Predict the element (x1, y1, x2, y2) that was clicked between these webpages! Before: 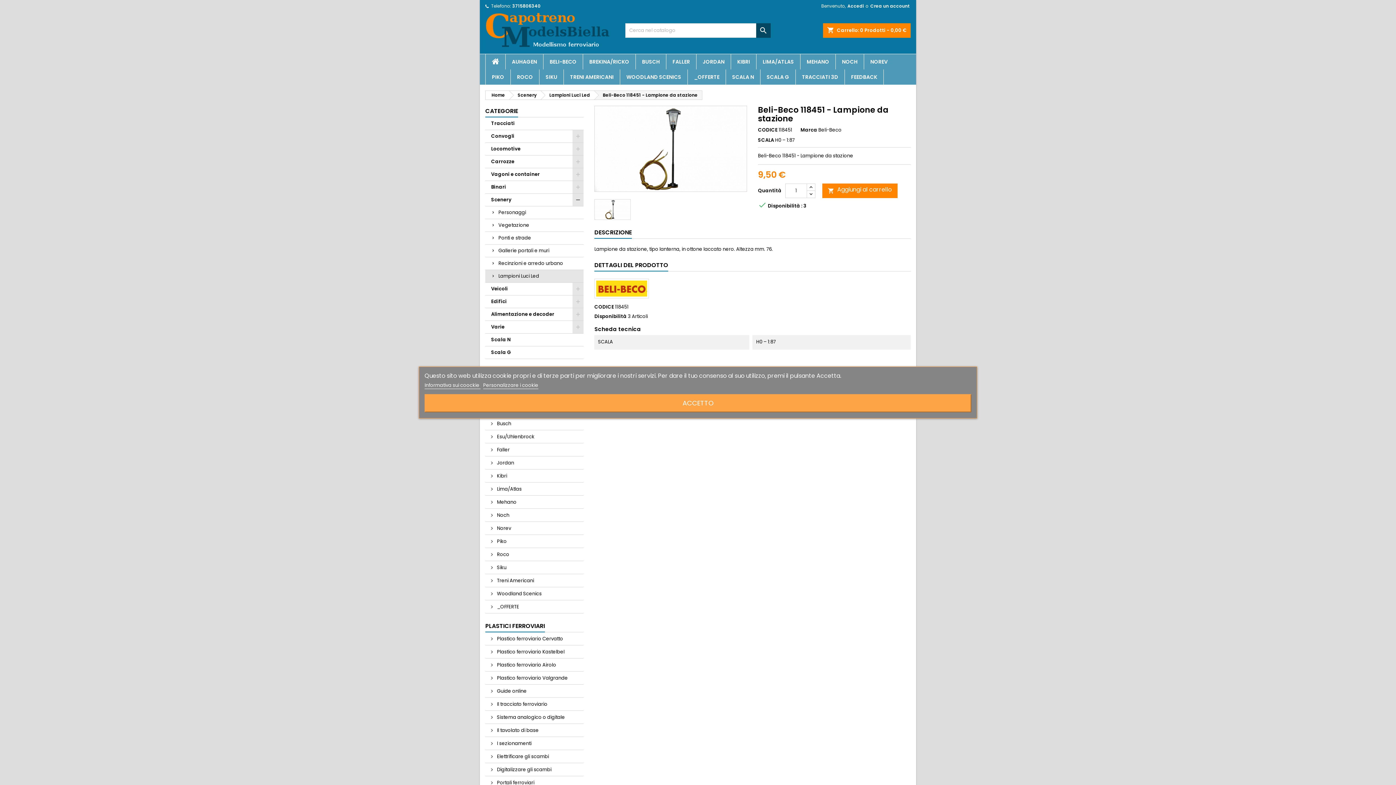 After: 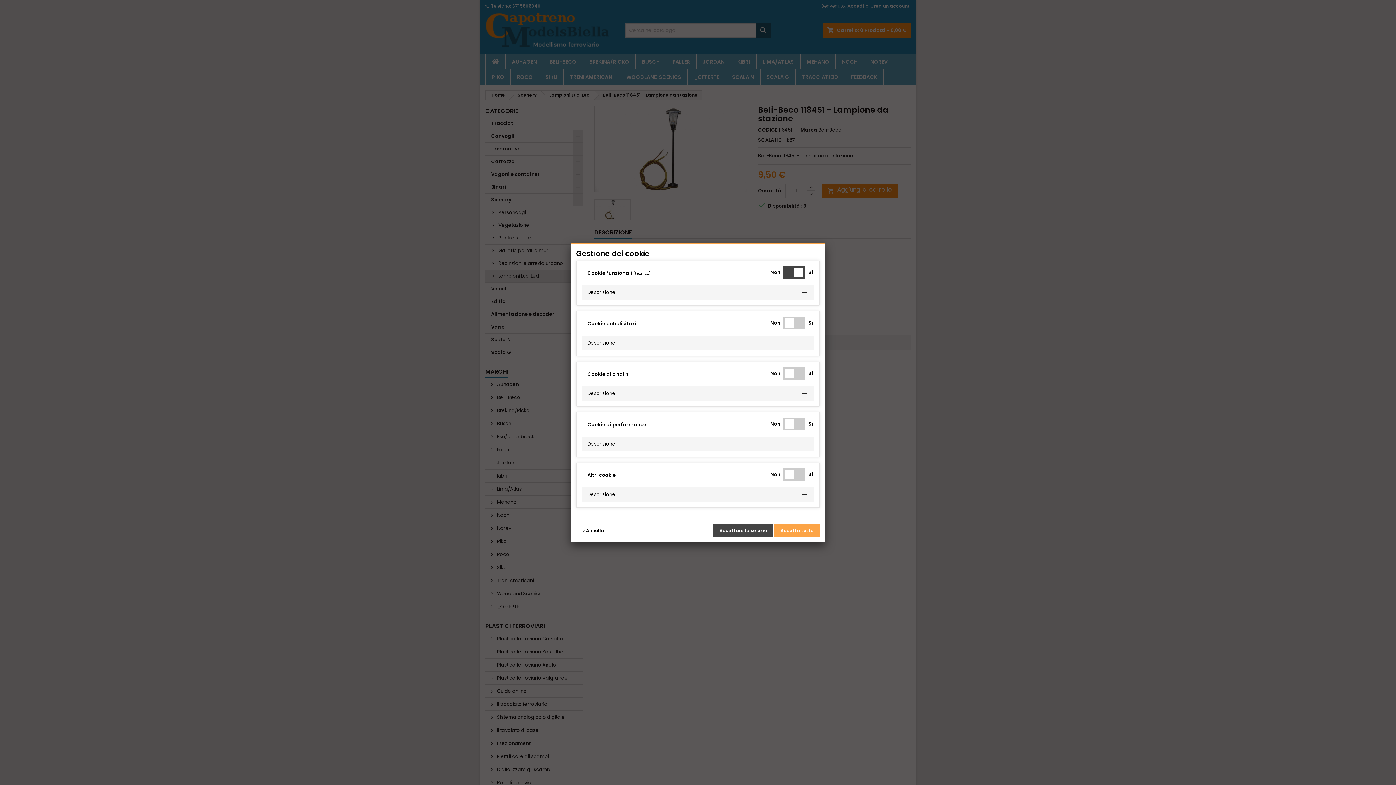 Action: bbox: (483, 382, 538, 389) label: Personalizzare i cookie